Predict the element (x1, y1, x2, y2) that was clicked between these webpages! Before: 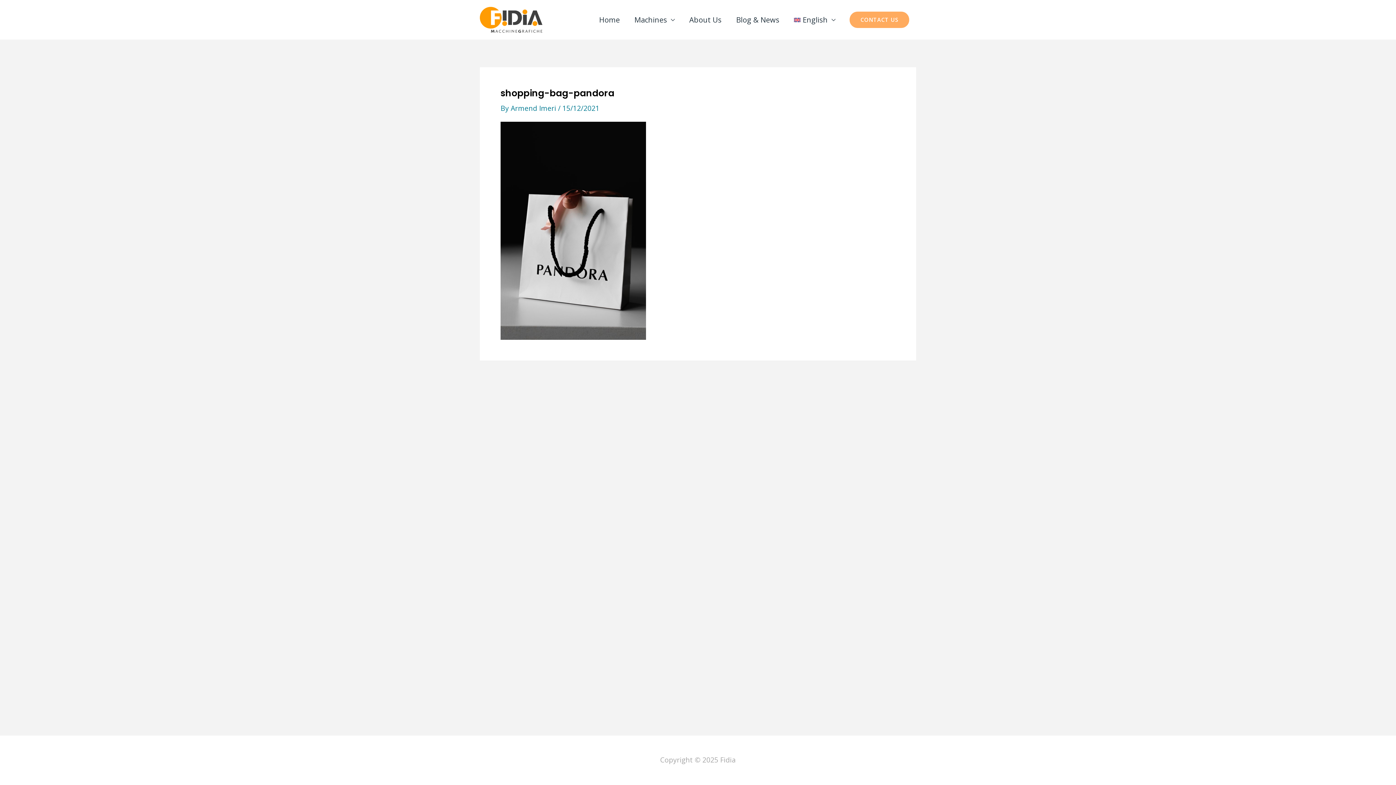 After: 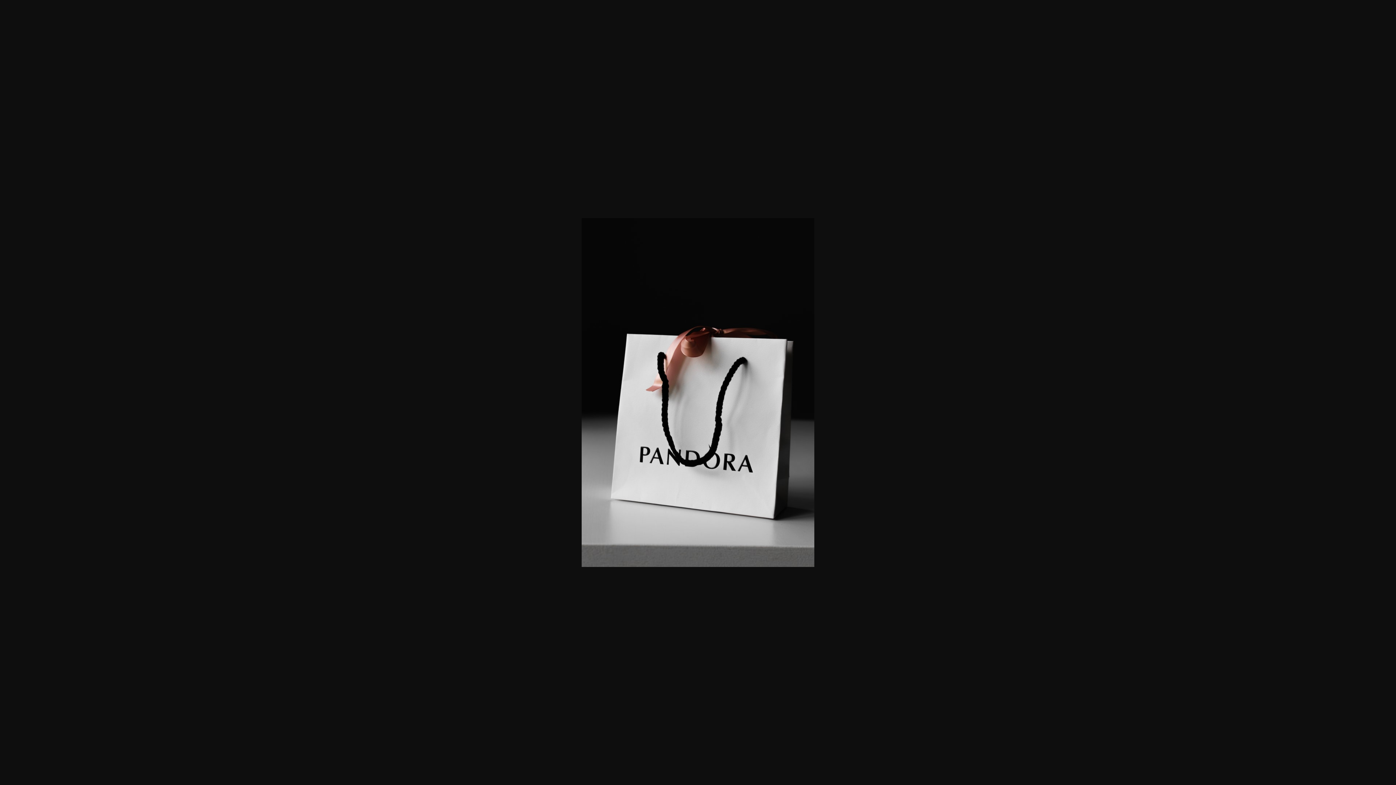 Action: bbox: (500, 225, 646, 234)